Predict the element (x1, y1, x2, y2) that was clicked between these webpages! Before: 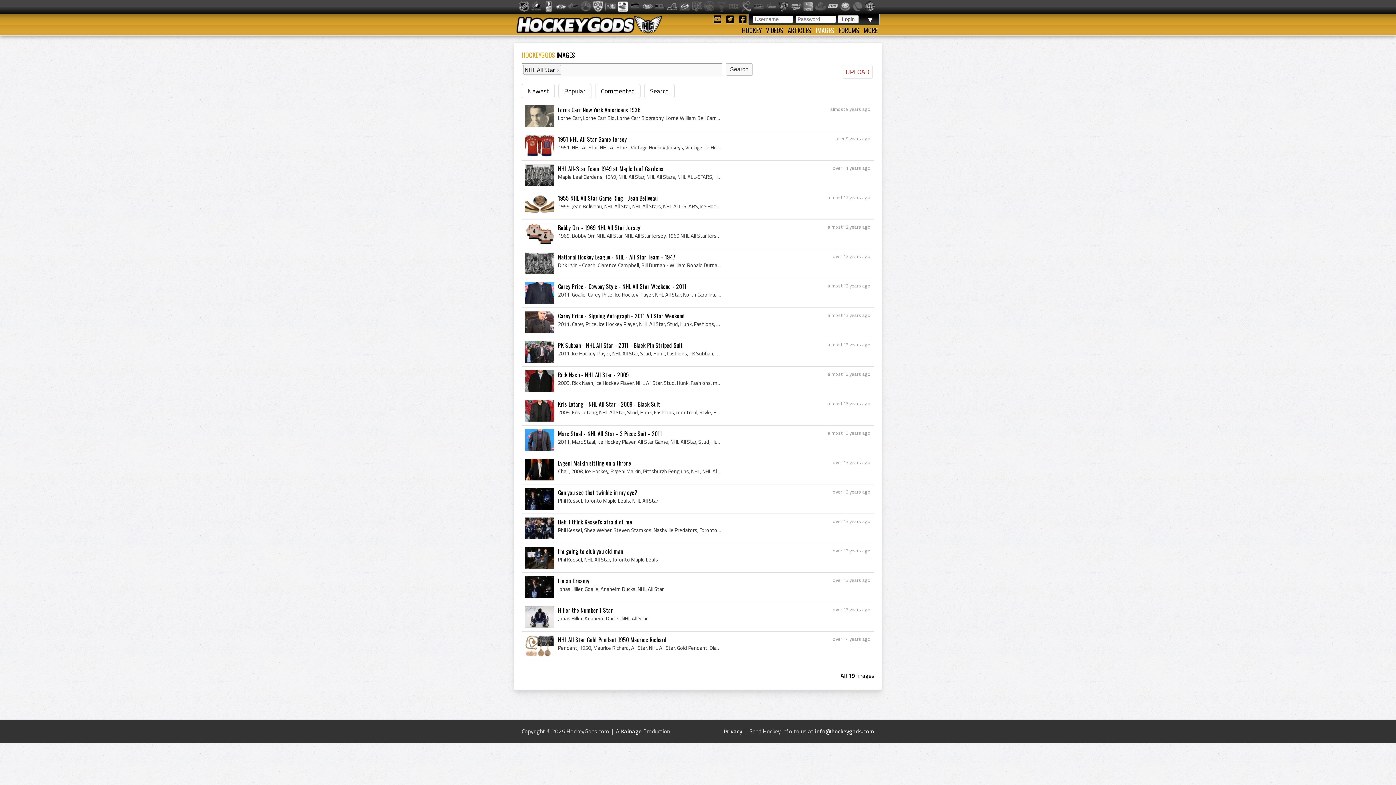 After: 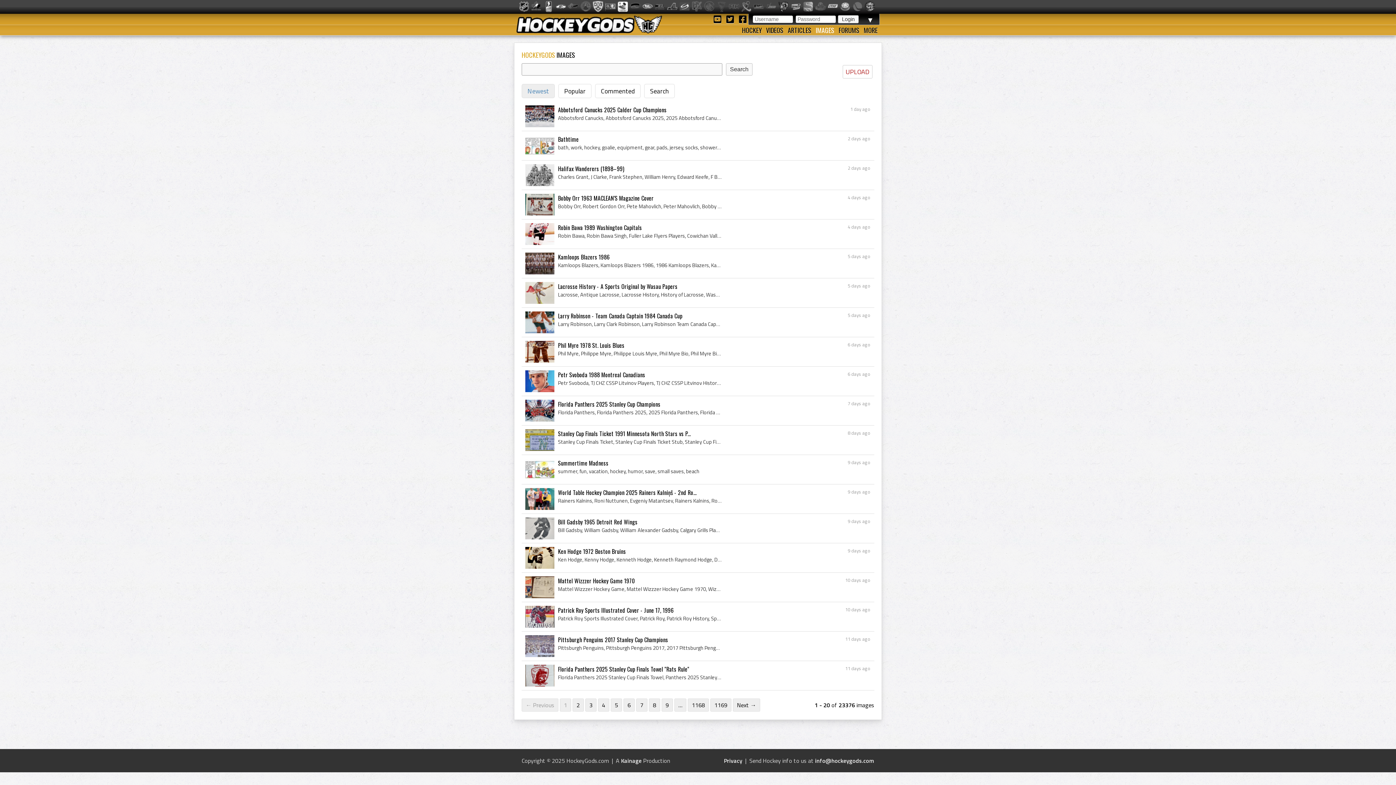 Action: label: IMAGES bbox: (813, 25, 836, 35)